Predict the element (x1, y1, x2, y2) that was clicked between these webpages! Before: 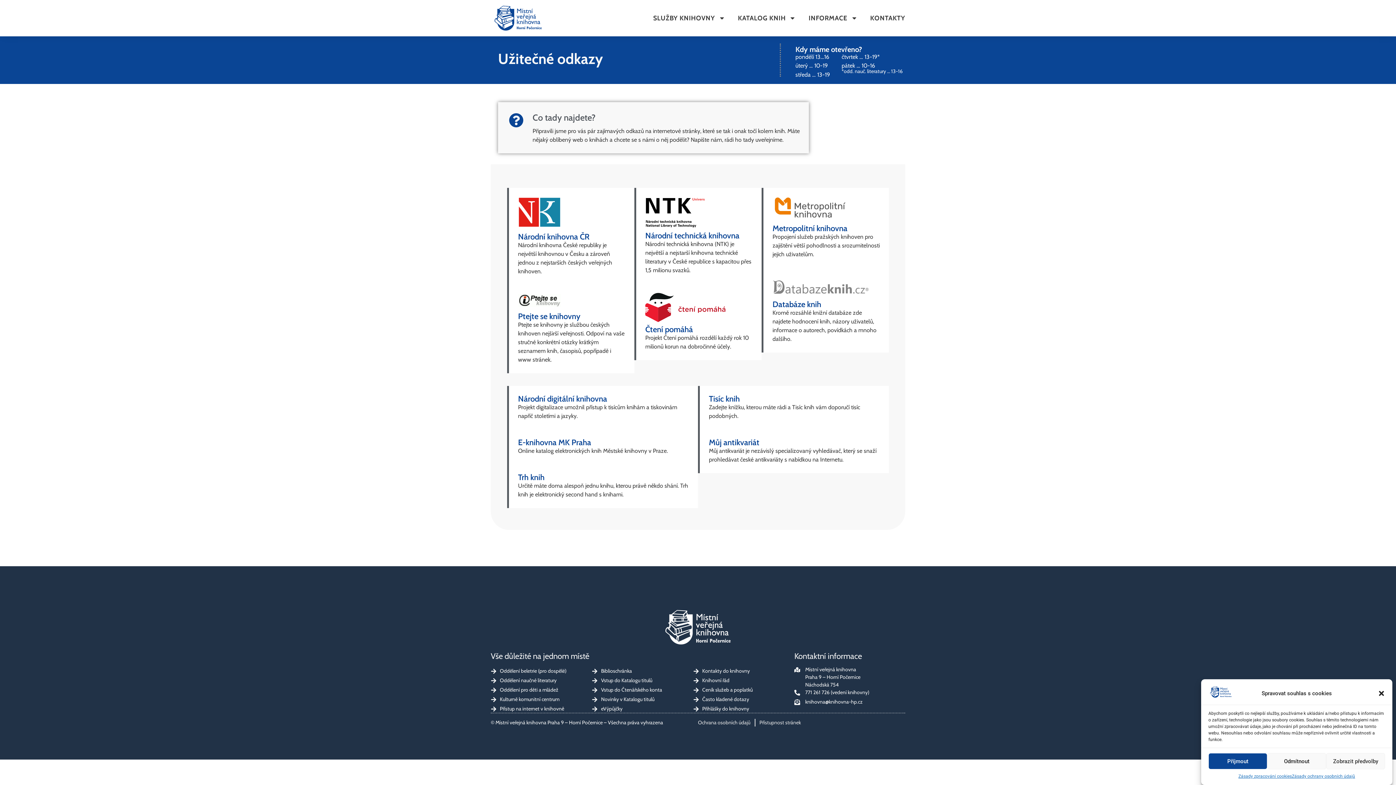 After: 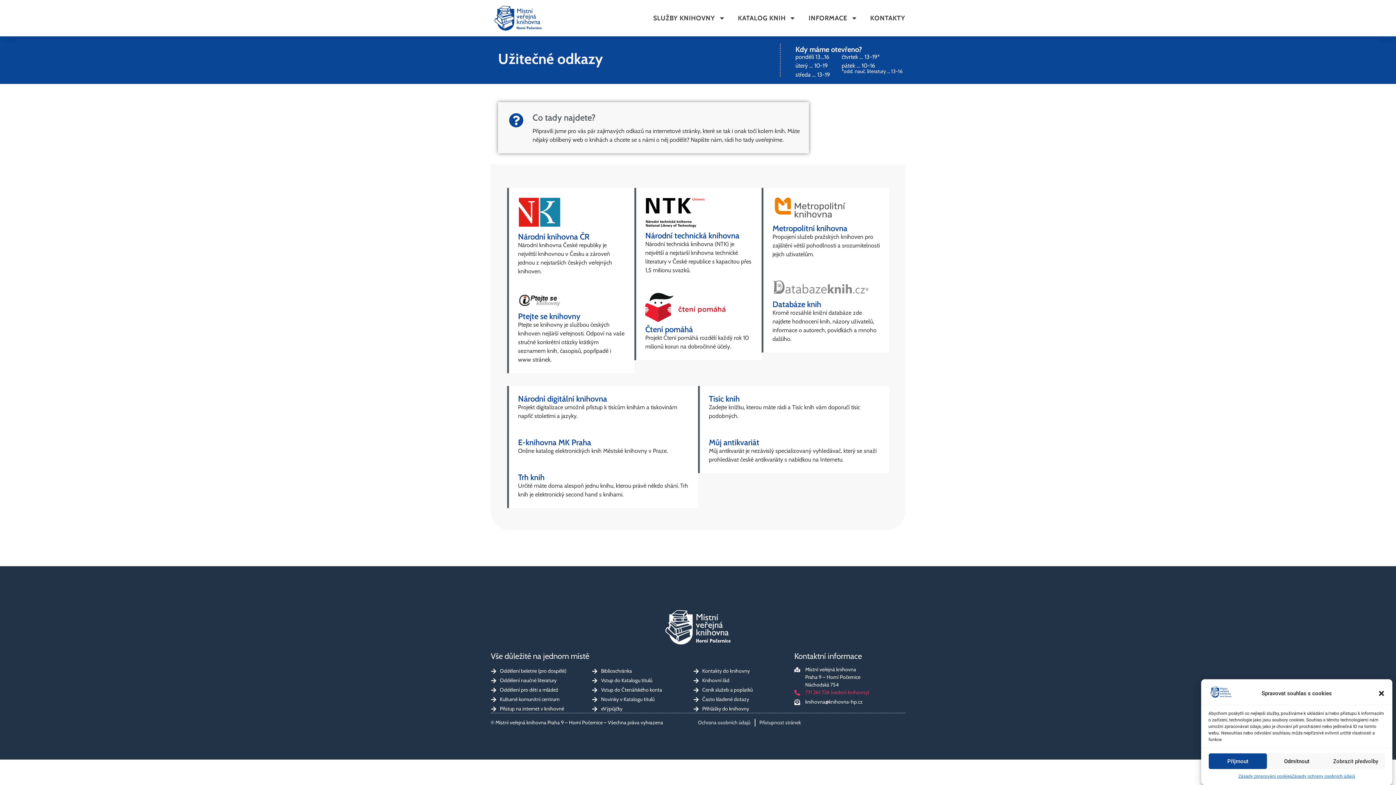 Action: bbox: (794, 689, 905, 696) label: 771 261 726 (vedení knihovny)